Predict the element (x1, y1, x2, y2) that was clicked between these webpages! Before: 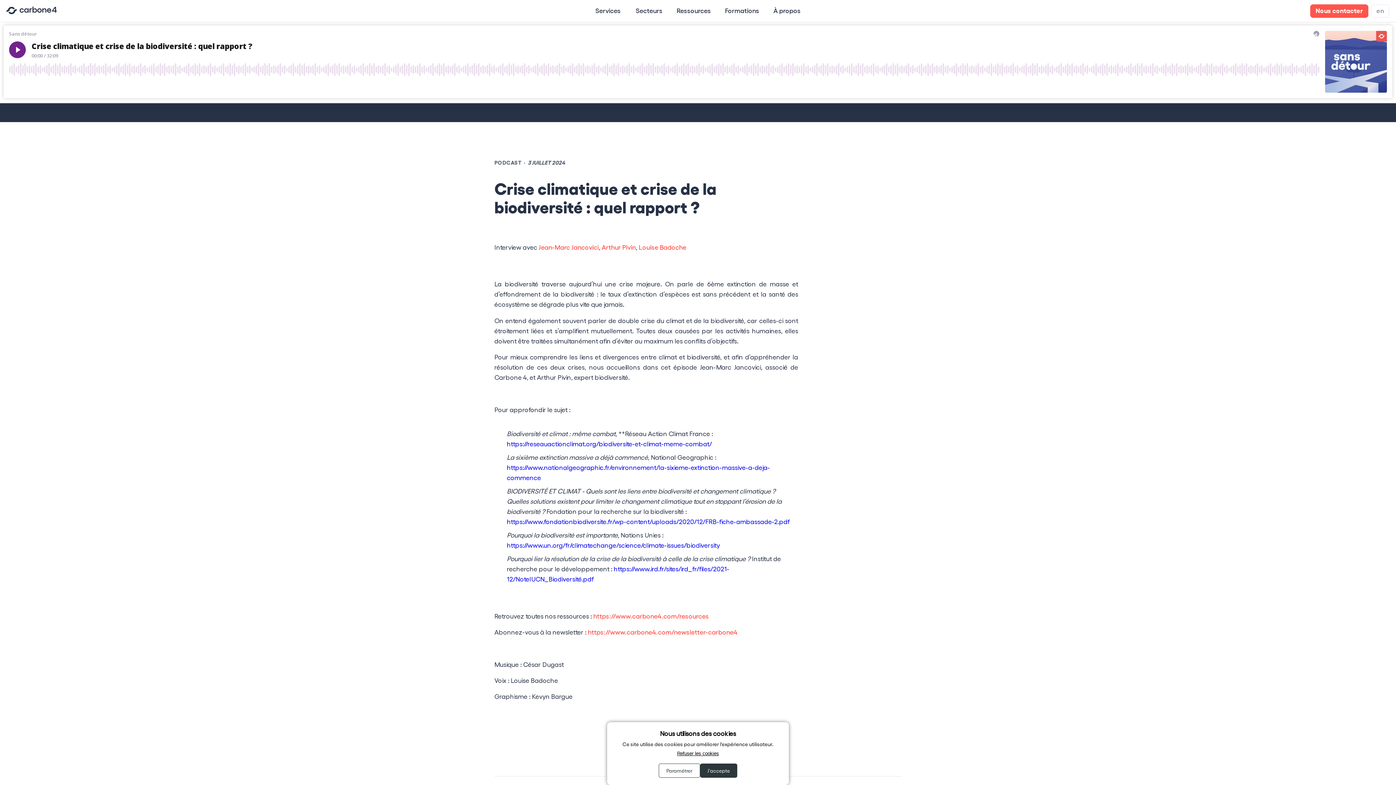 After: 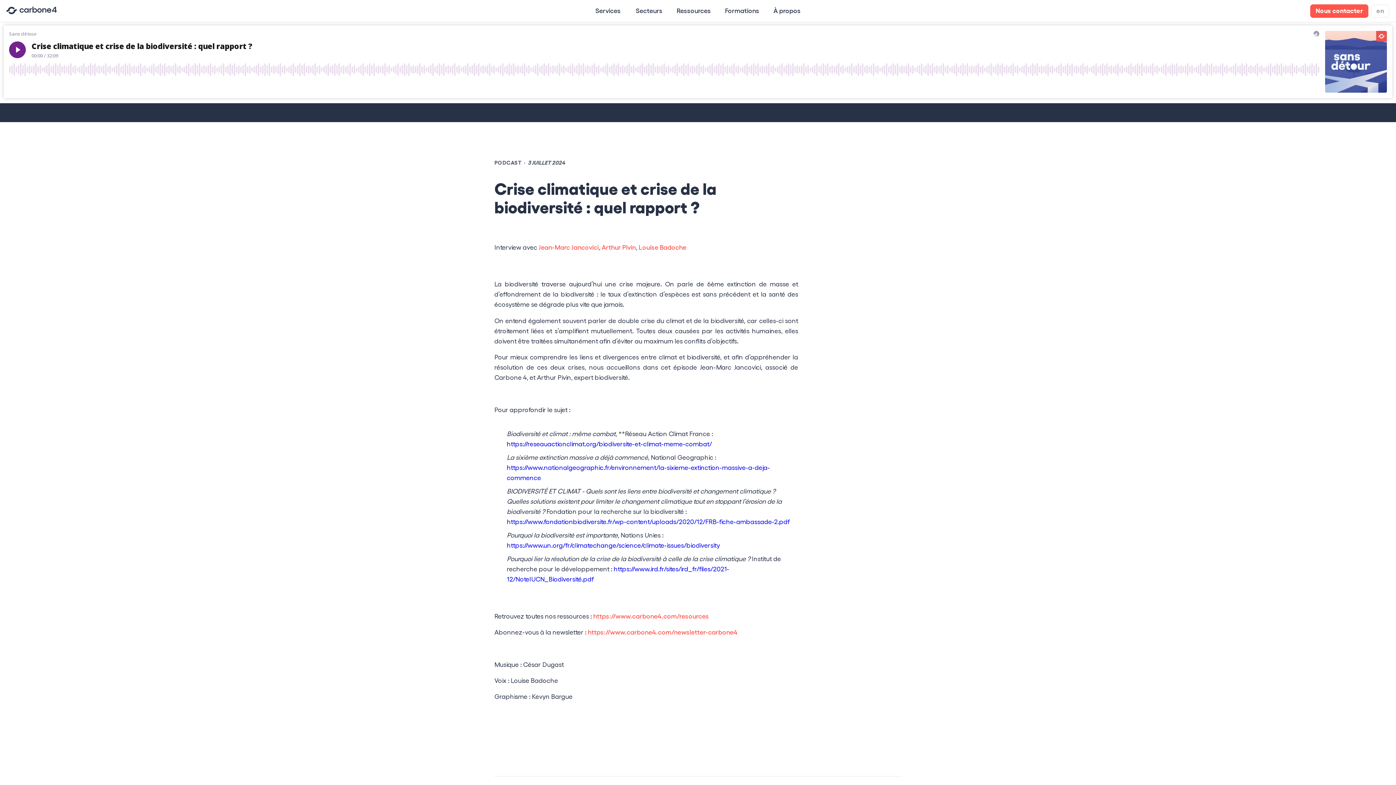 Action: label: Refuser les cookies bbox: (677, 751, 719, 756)